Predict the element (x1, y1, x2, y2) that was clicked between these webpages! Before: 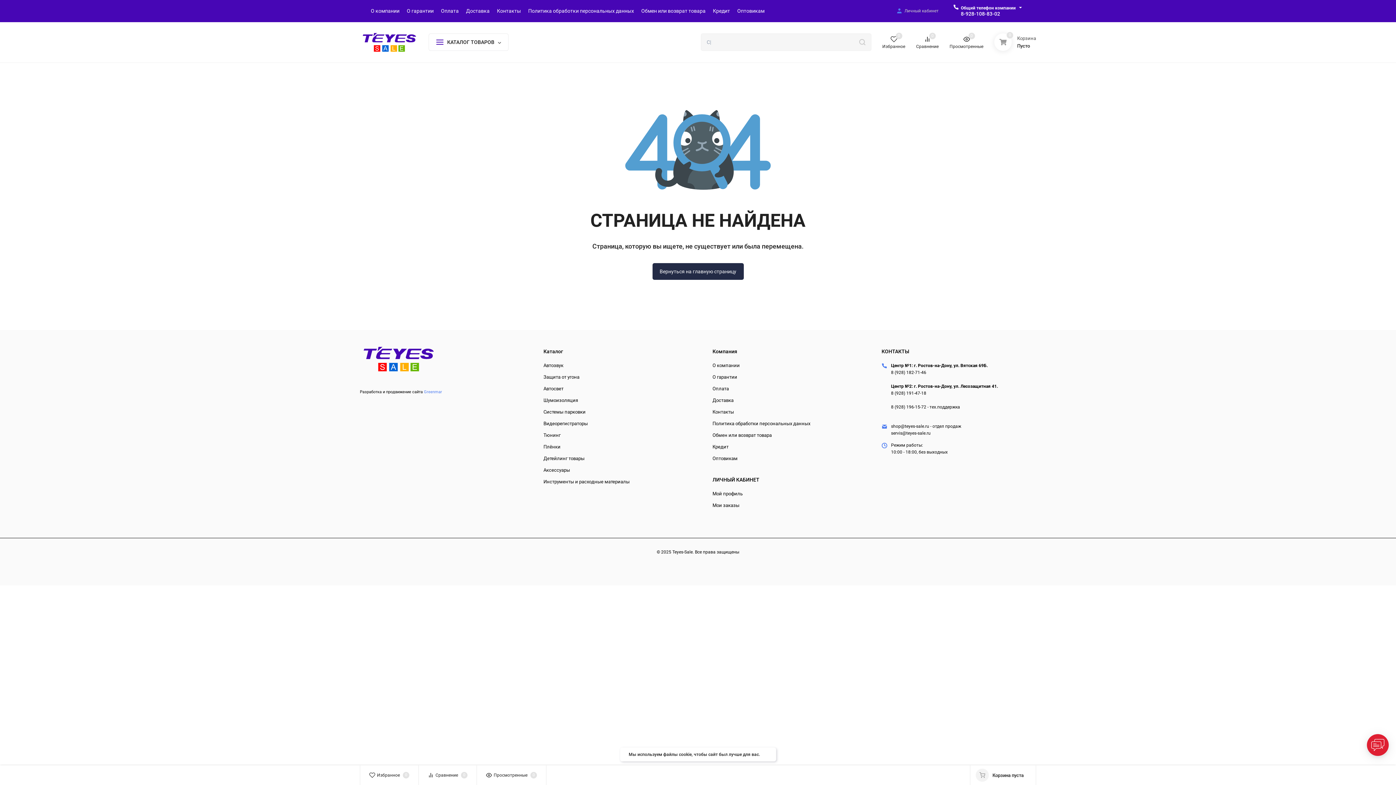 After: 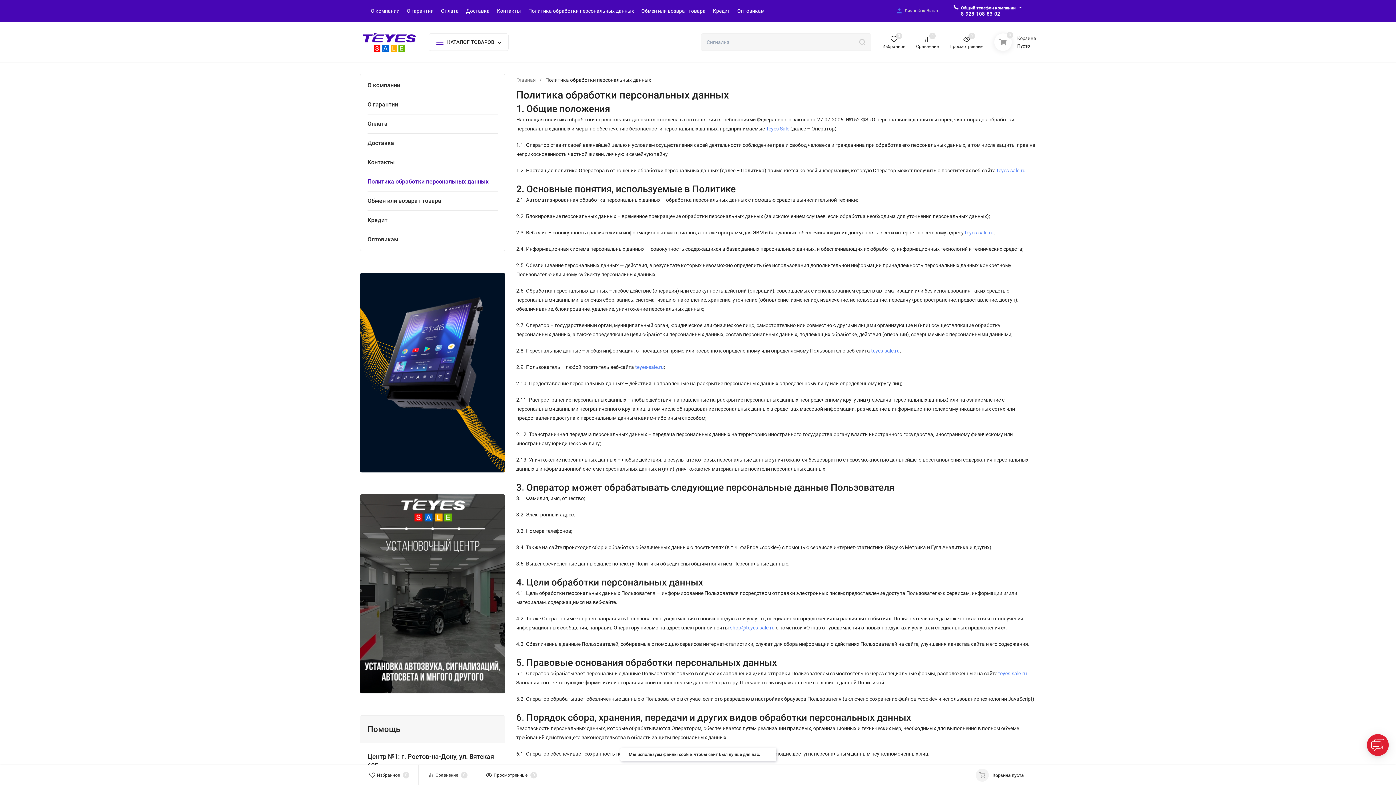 Action: label: Политика обработки персональных данных bbox: (528, 8, 634, 13)